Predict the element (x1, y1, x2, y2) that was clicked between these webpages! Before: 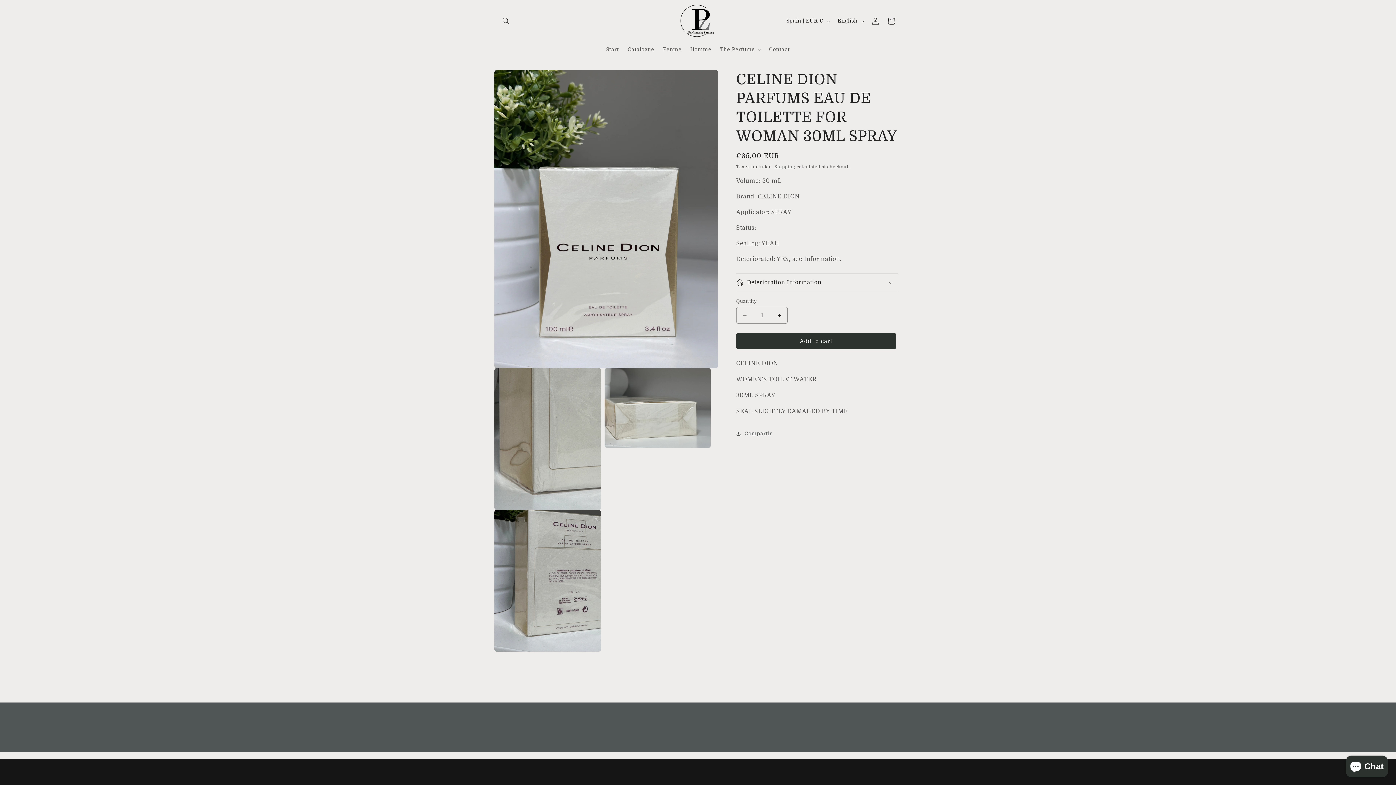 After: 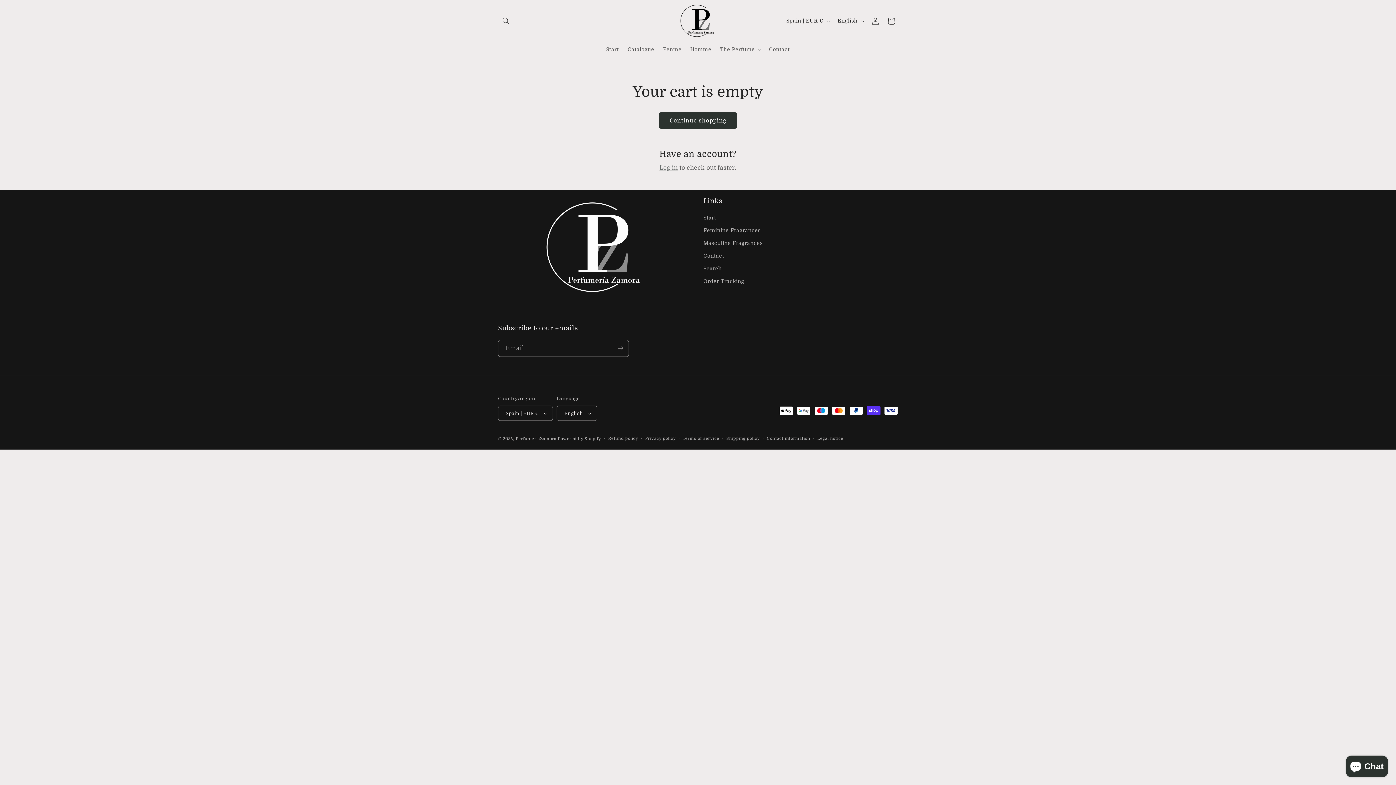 Action: bbox: (883, 12, 899, 28) label: Cart